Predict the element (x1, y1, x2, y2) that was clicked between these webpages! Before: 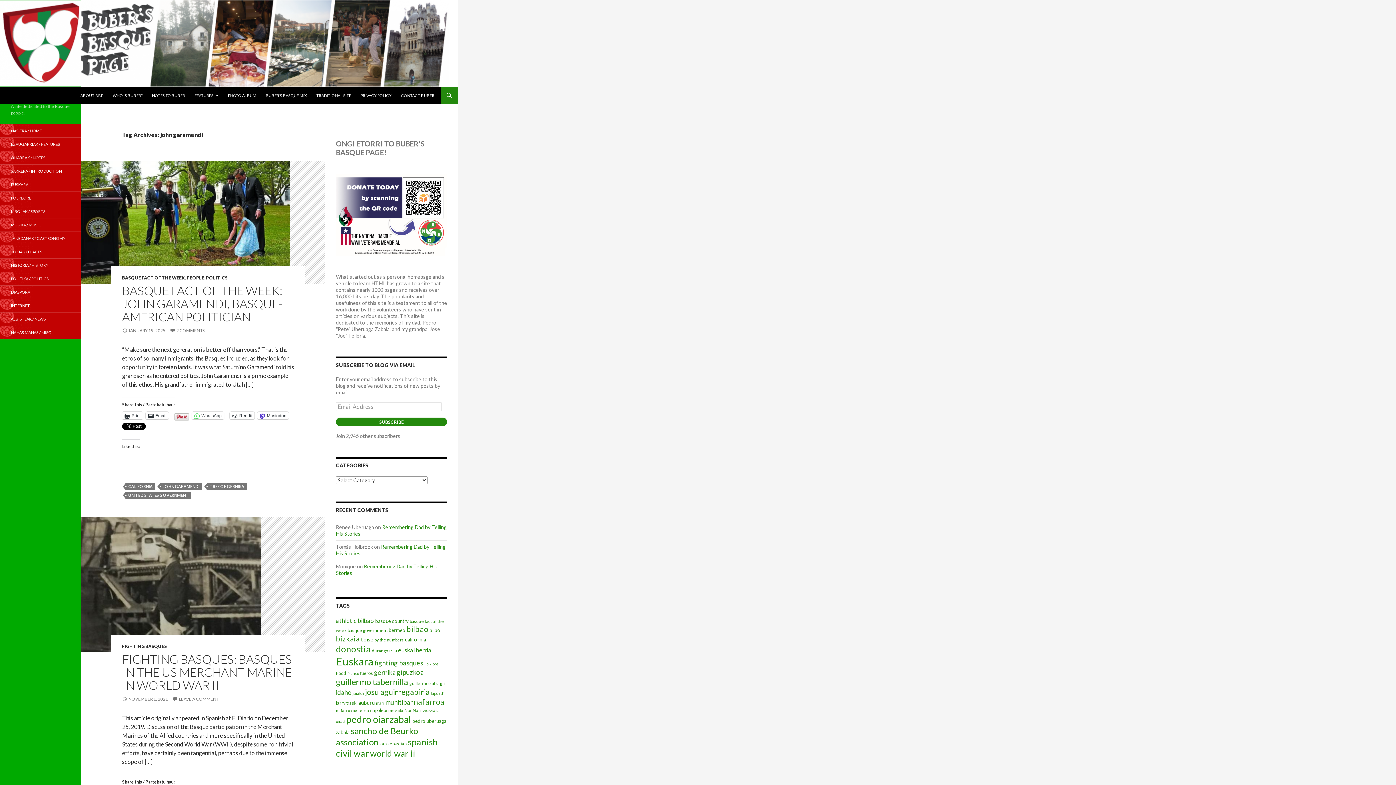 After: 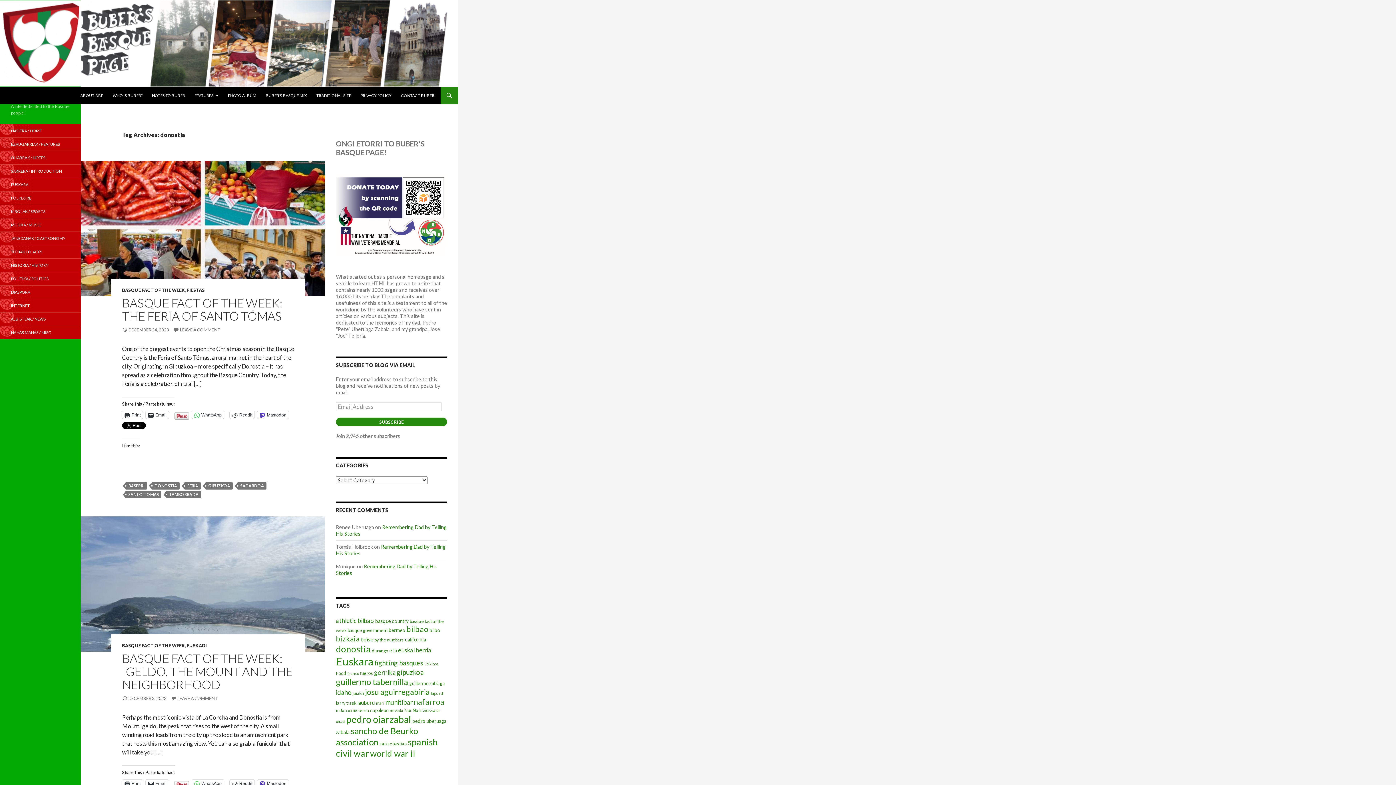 Action: label: donostia (36 items) bbox: (336, 643, 370, 654)